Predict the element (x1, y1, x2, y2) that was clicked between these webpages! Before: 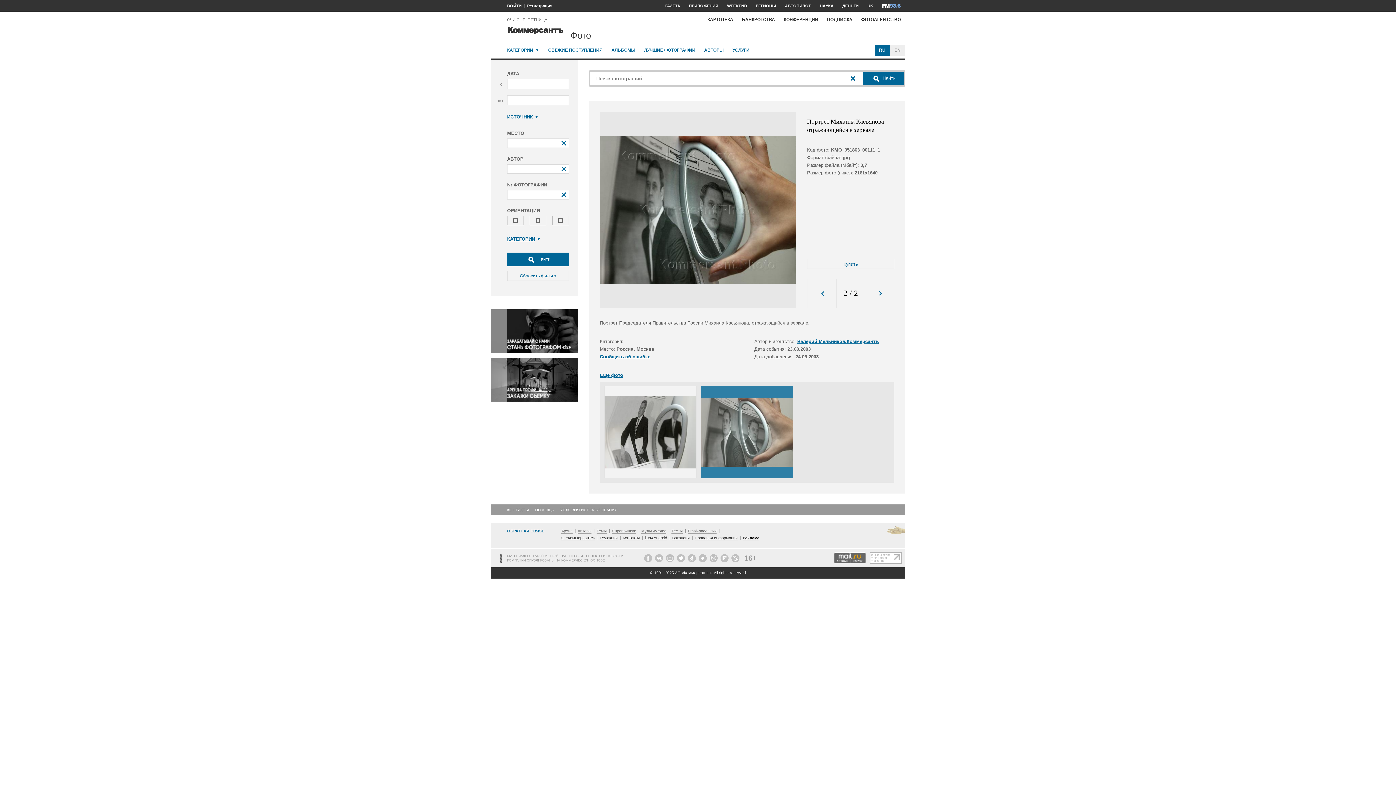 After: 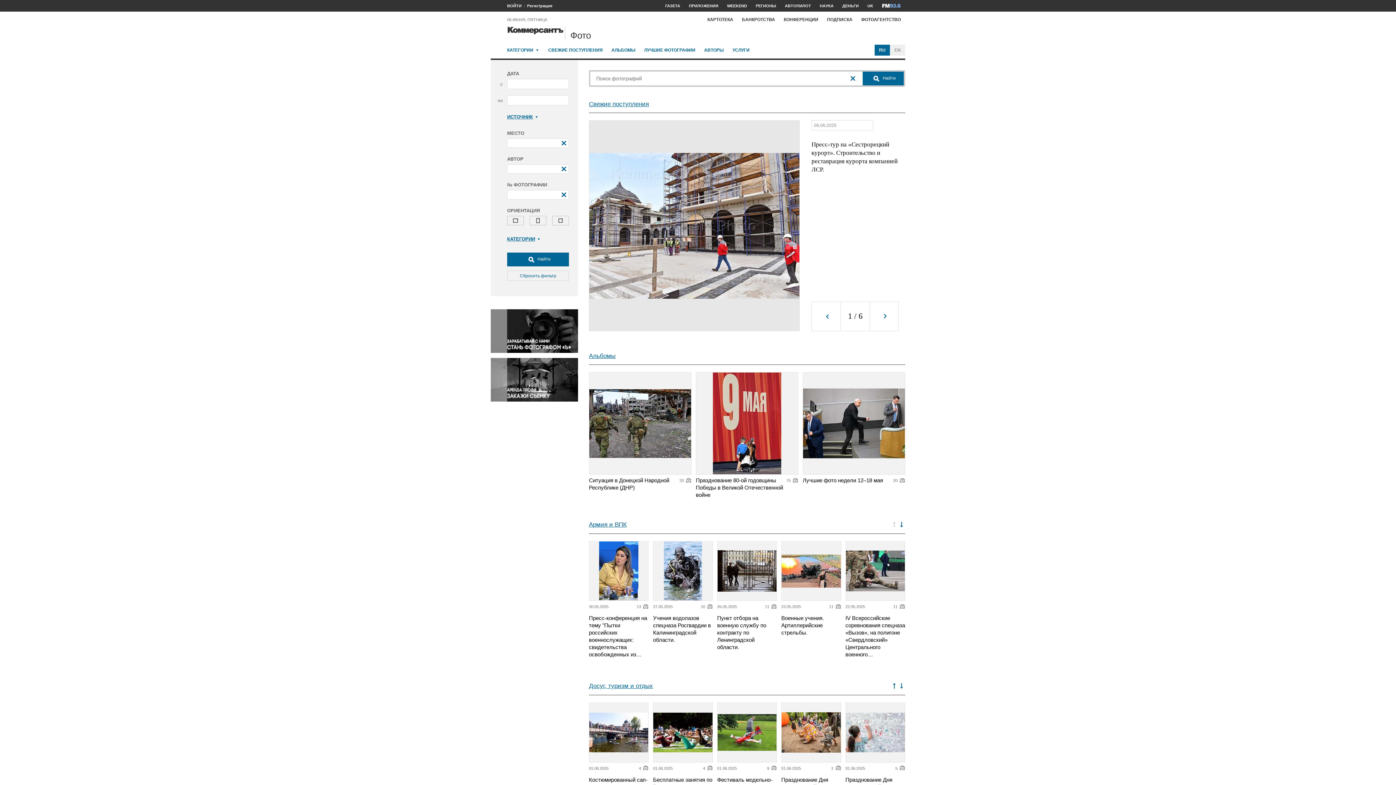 Action: bbox: (857, 13, 905, 25) label: ФОТОАГЕНТСТВО